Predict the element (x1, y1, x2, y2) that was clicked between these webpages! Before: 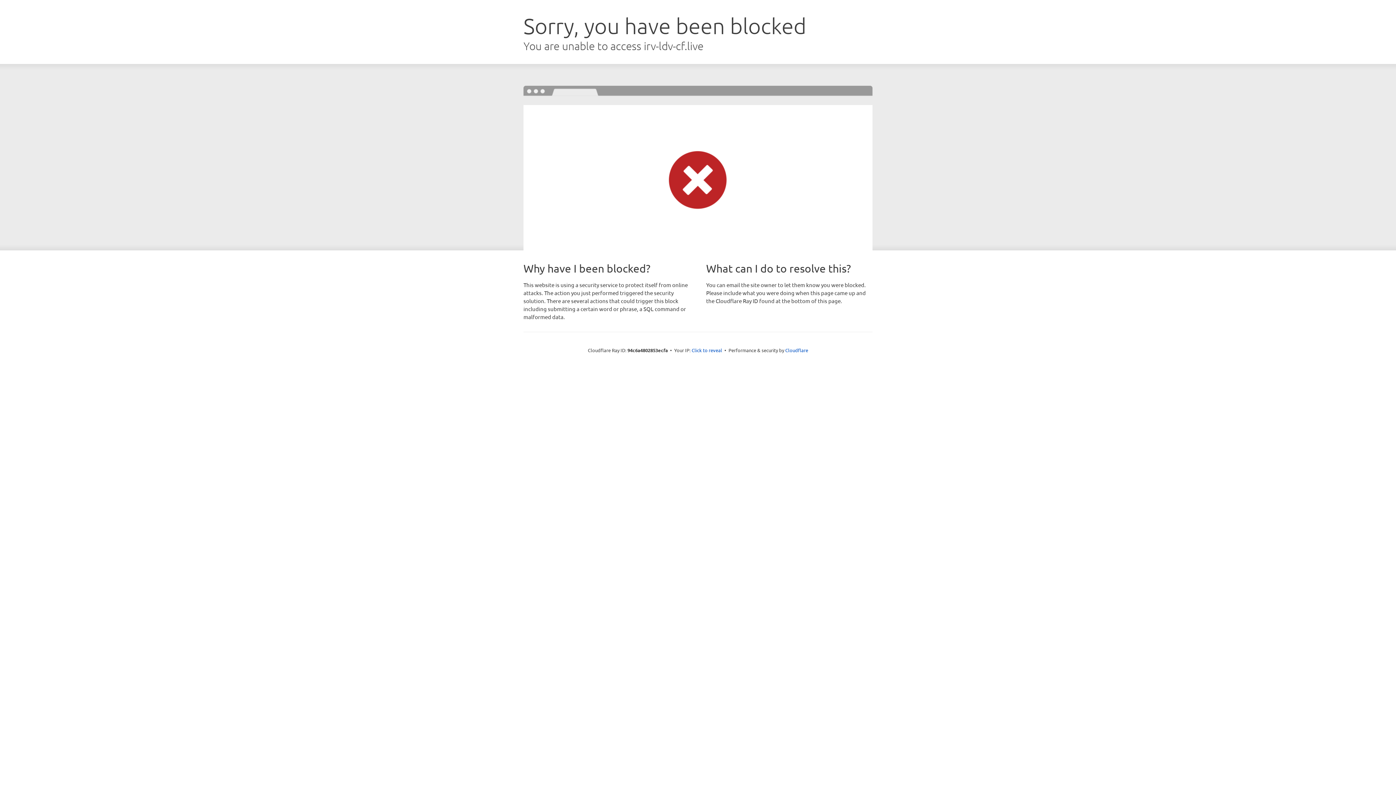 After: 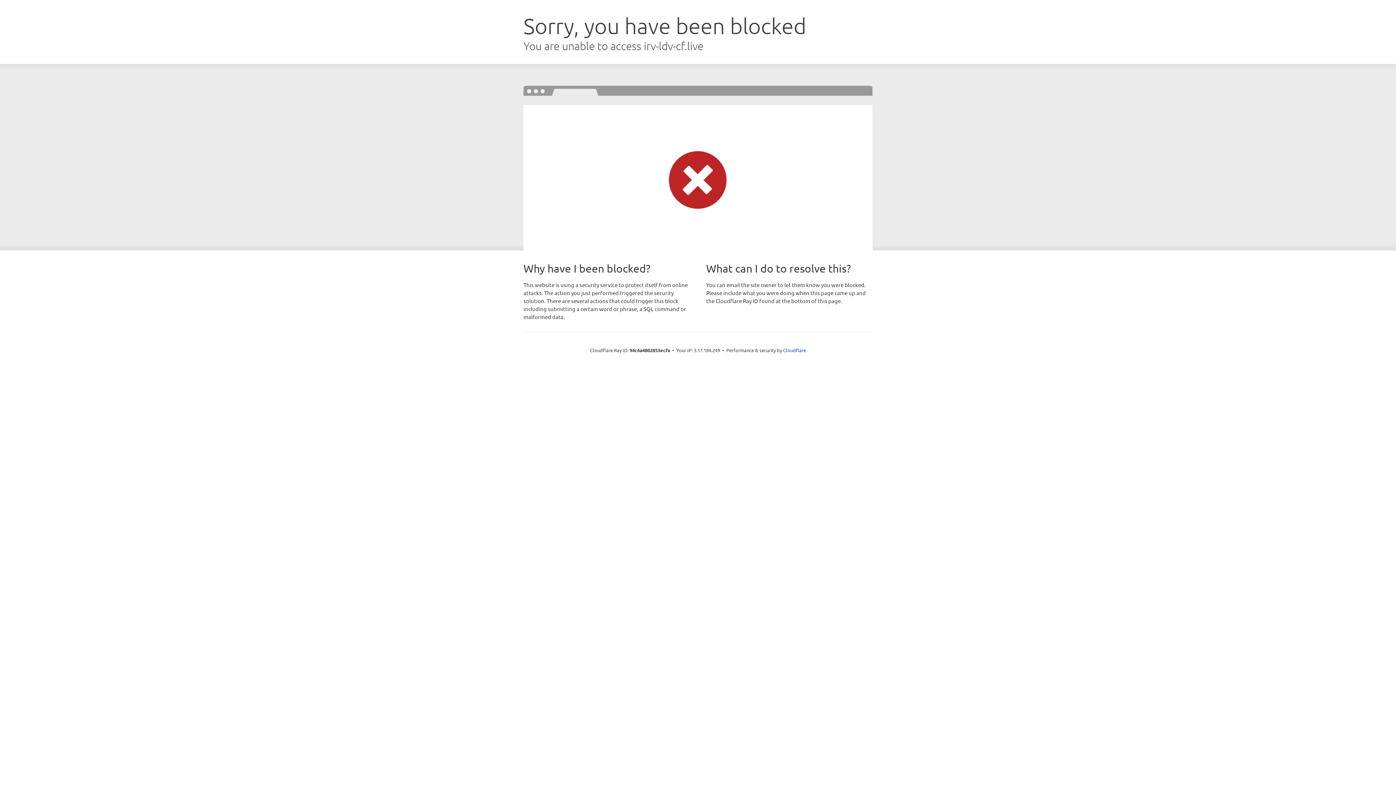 Action: bbox: (691, 346, 722, 353) label: Click to reveal